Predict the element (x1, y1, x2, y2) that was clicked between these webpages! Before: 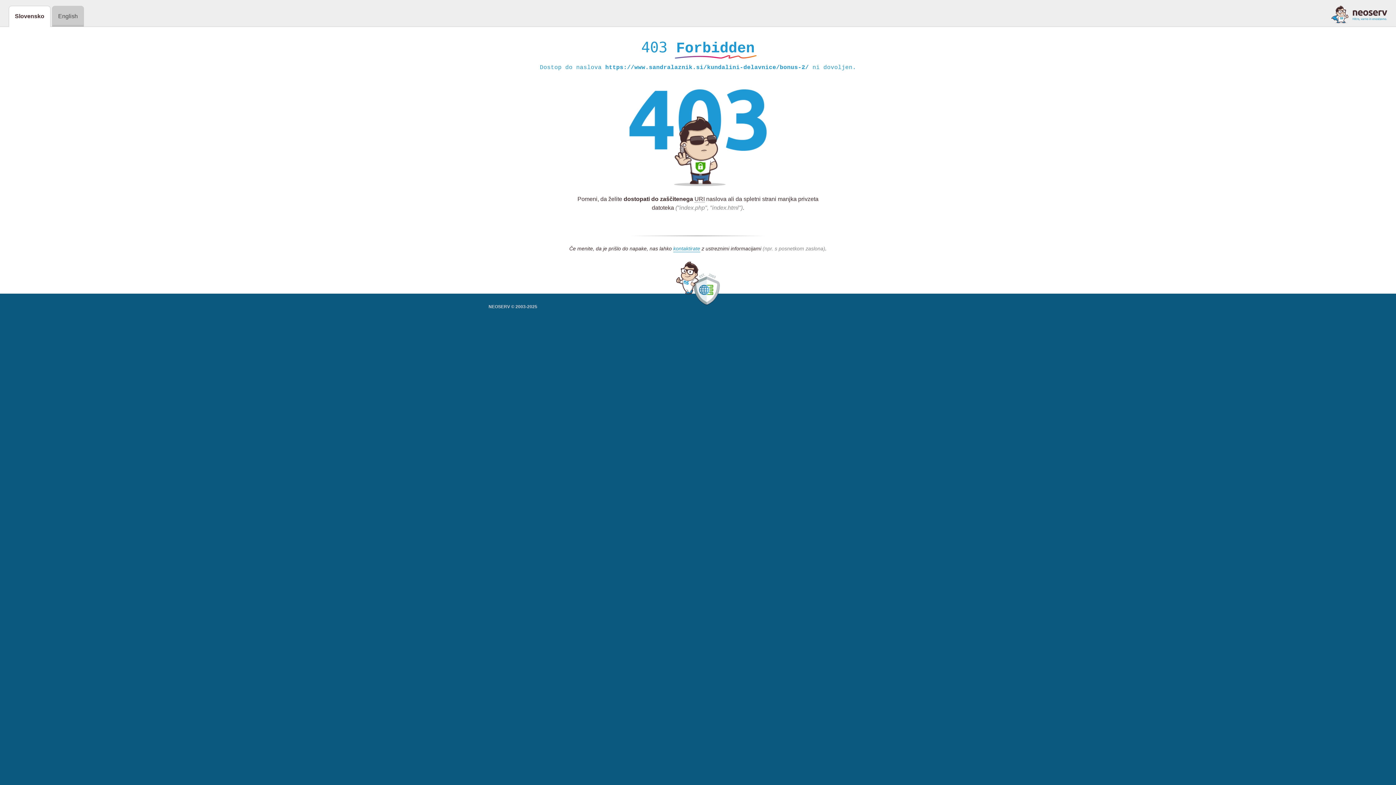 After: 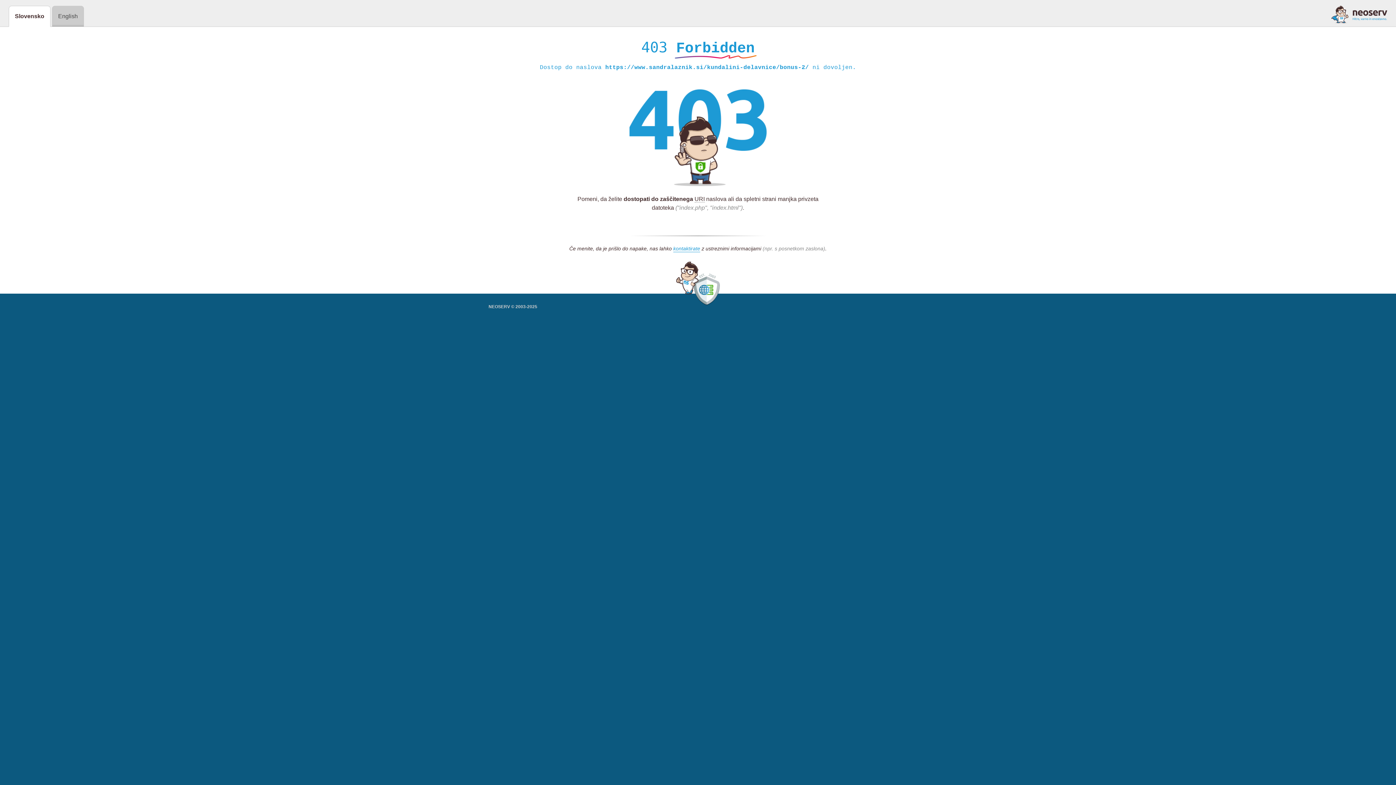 Action: bbox: (1331, 5, 1387, 23)